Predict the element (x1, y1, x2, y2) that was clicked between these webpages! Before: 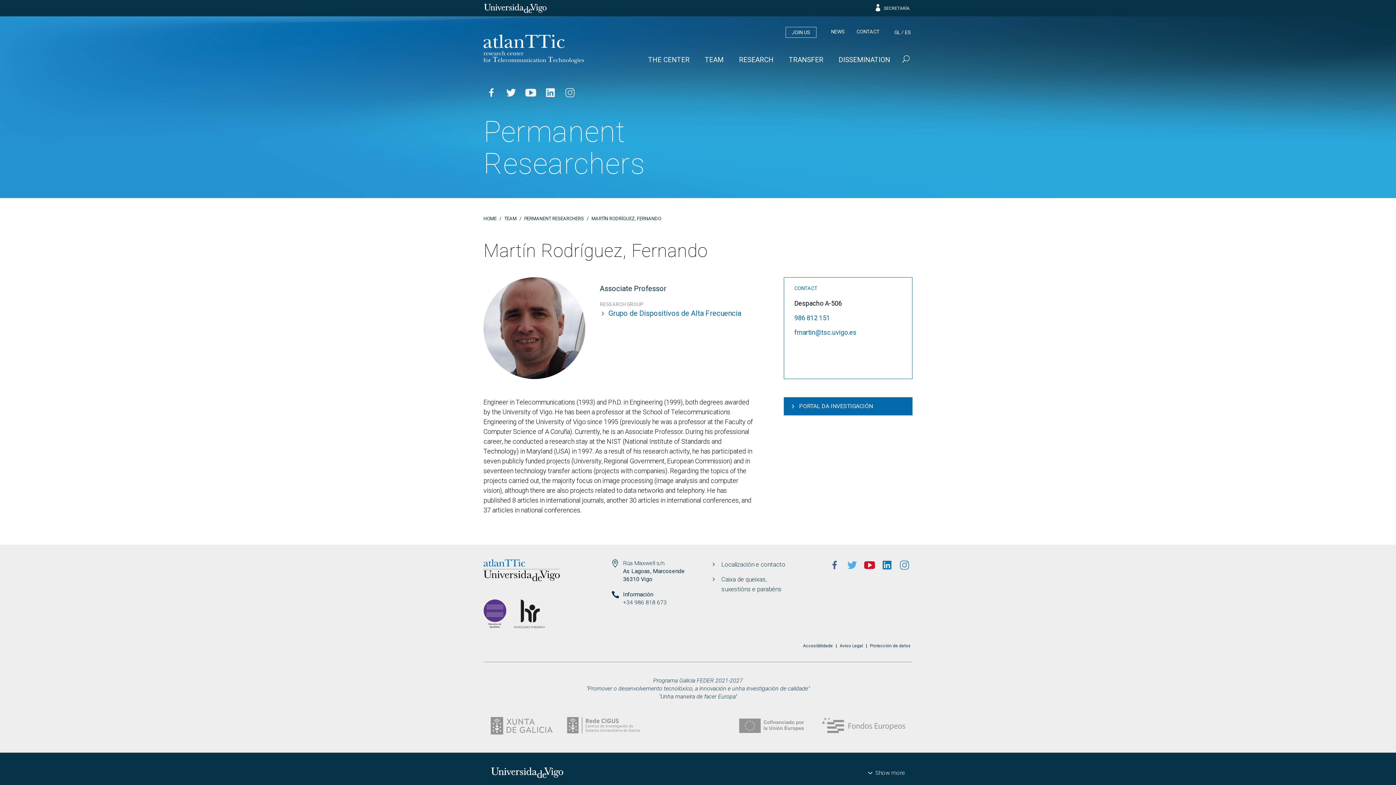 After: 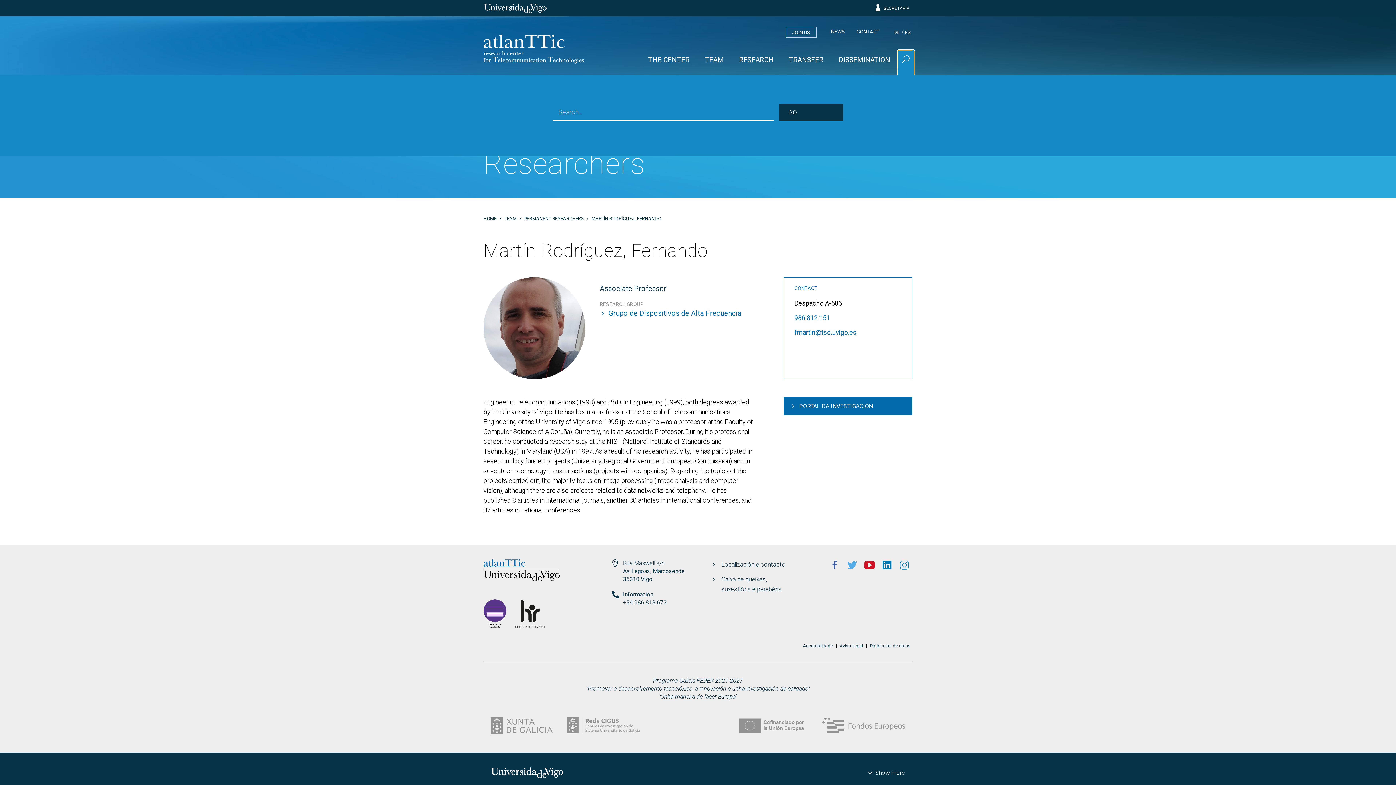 Action: bbox: (898, 50, 912, 69) label: Buscar